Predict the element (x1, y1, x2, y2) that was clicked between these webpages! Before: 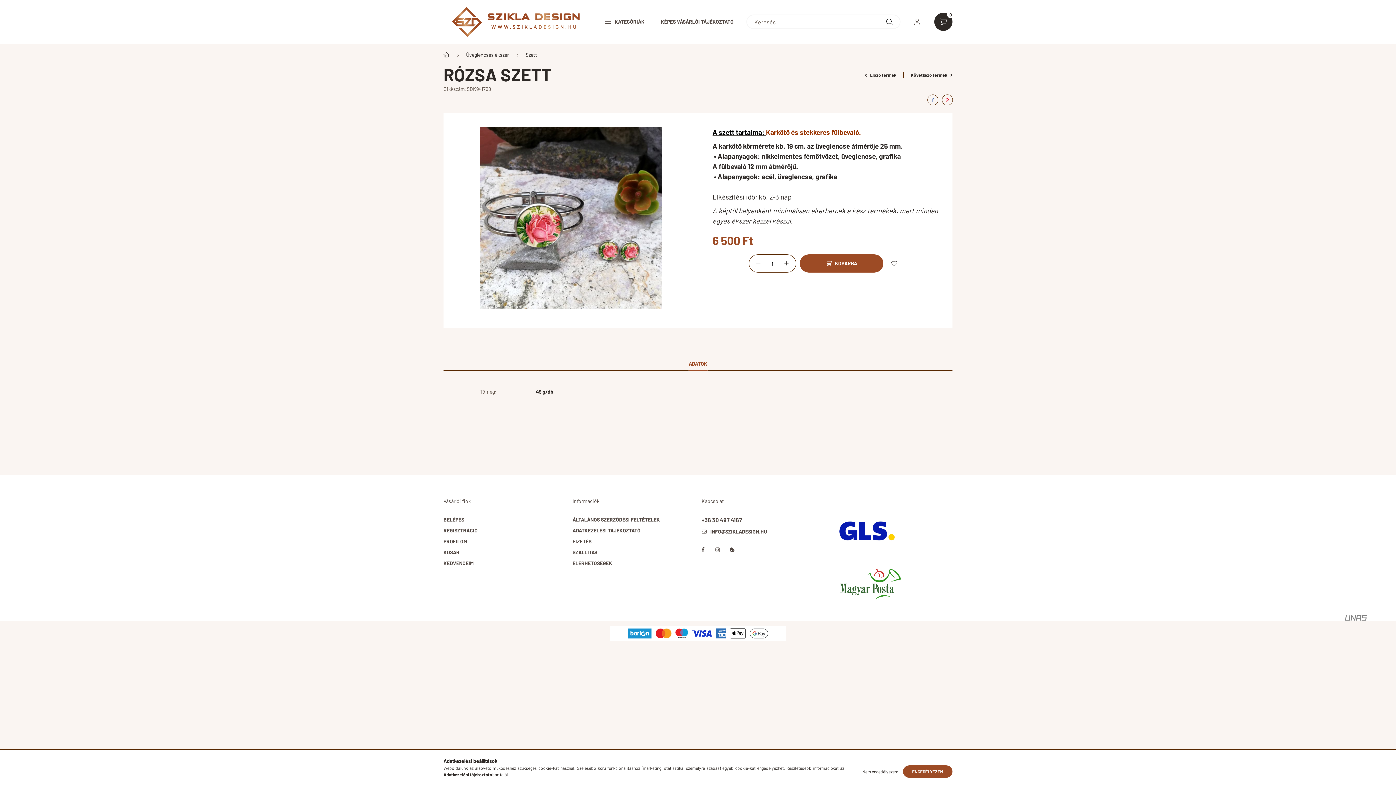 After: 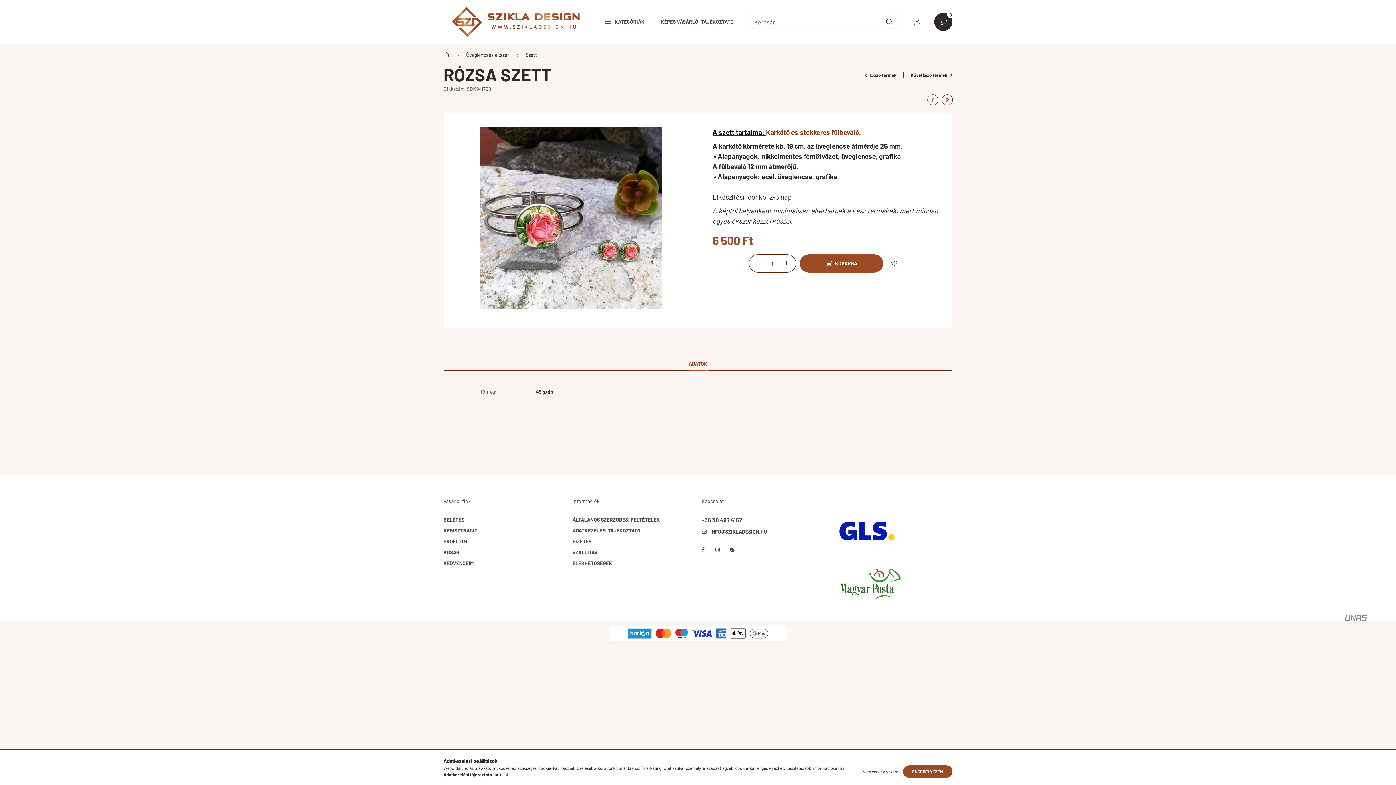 Action: bbox: (610, 629, 786, 636)